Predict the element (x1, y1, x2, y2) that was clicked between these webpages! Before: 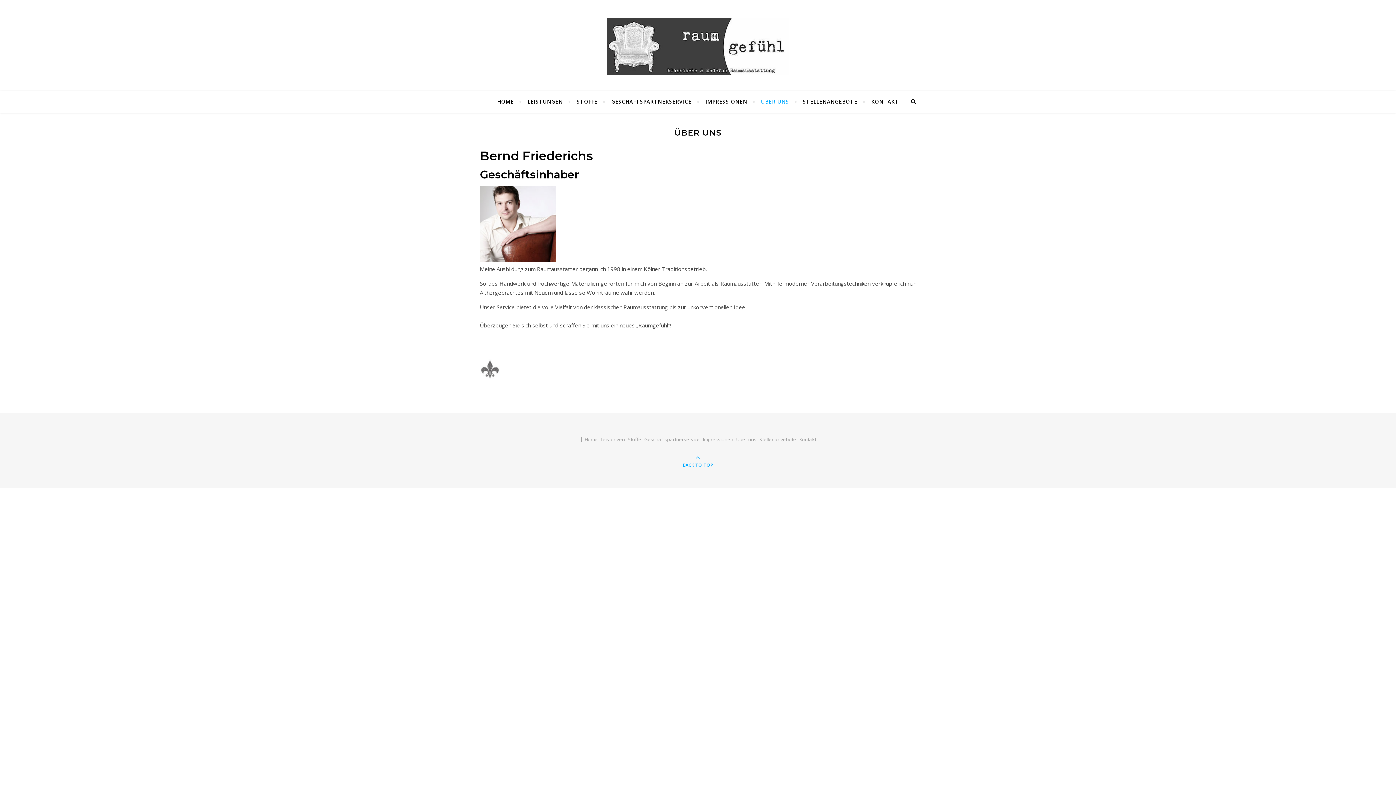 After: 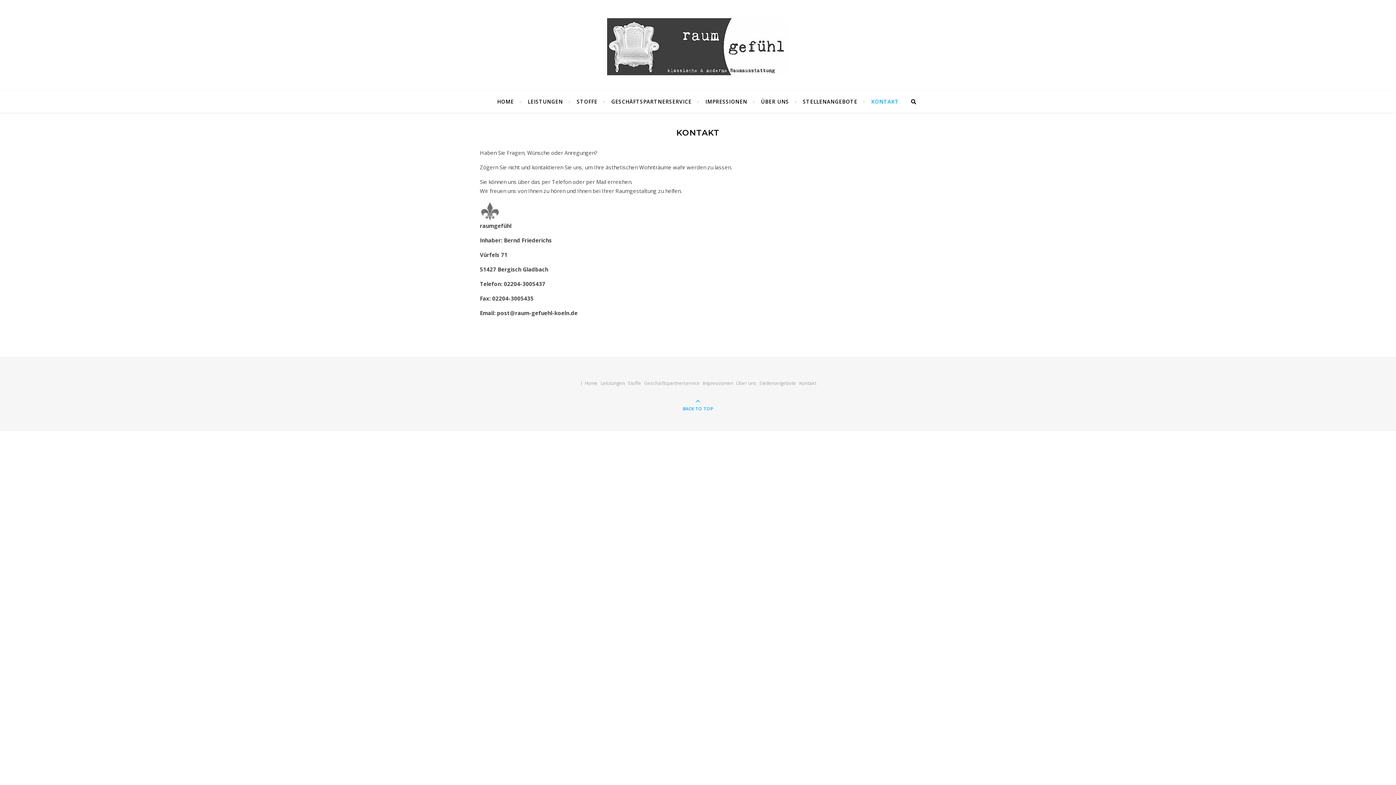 Action: label: Kontakt bbox: (799, 436, 816, 442)